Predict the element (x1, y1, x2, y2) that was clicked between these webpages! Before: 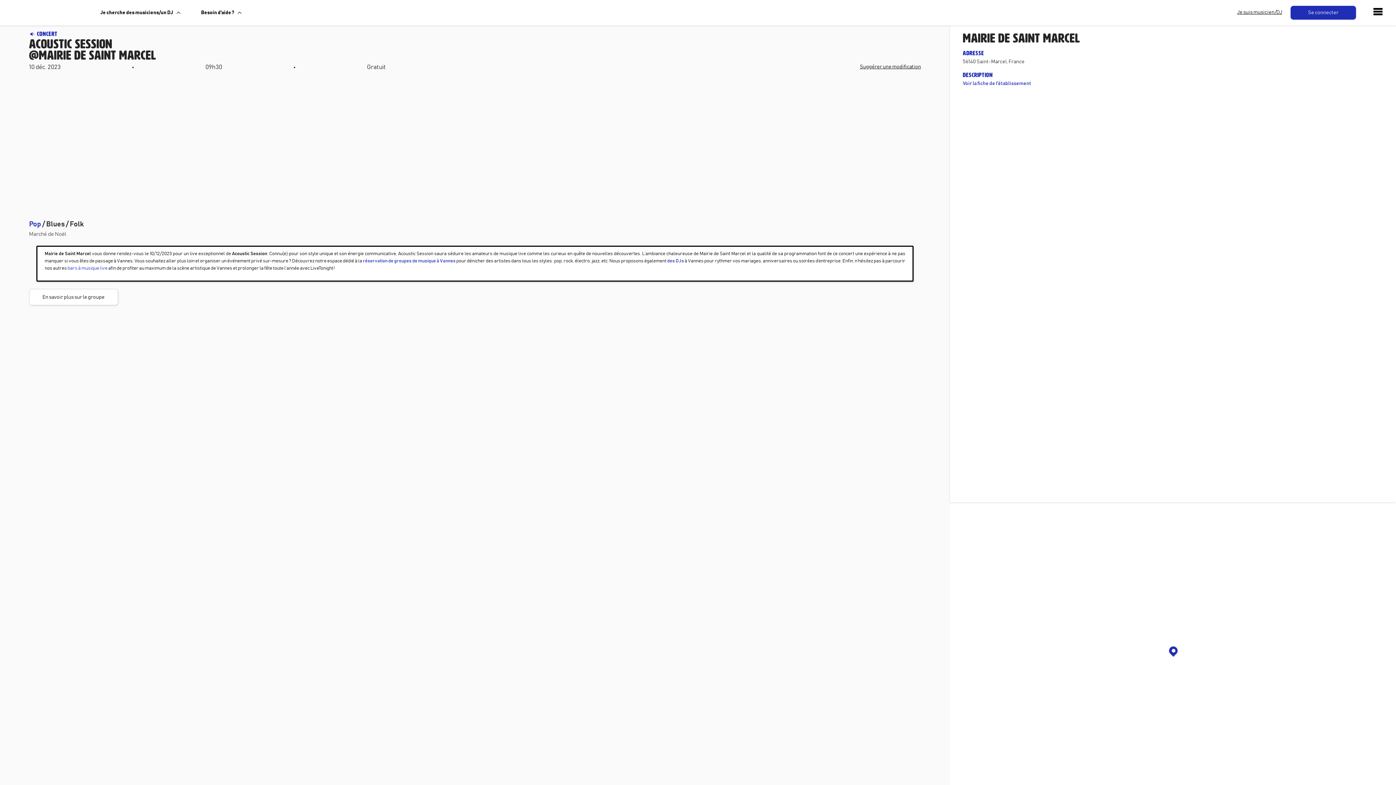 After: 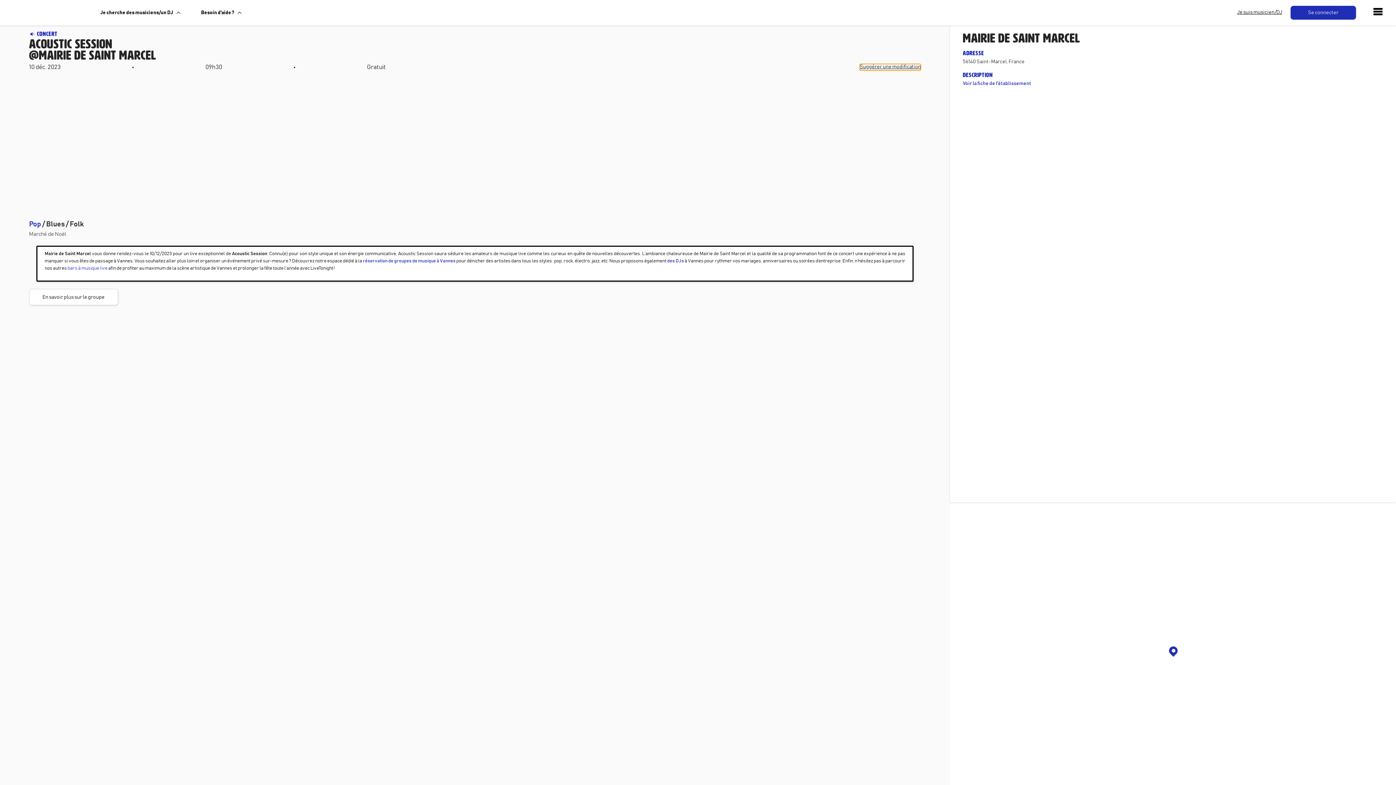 Action: bbox: (860, 64, 921, 70) label: Suggérer une modification